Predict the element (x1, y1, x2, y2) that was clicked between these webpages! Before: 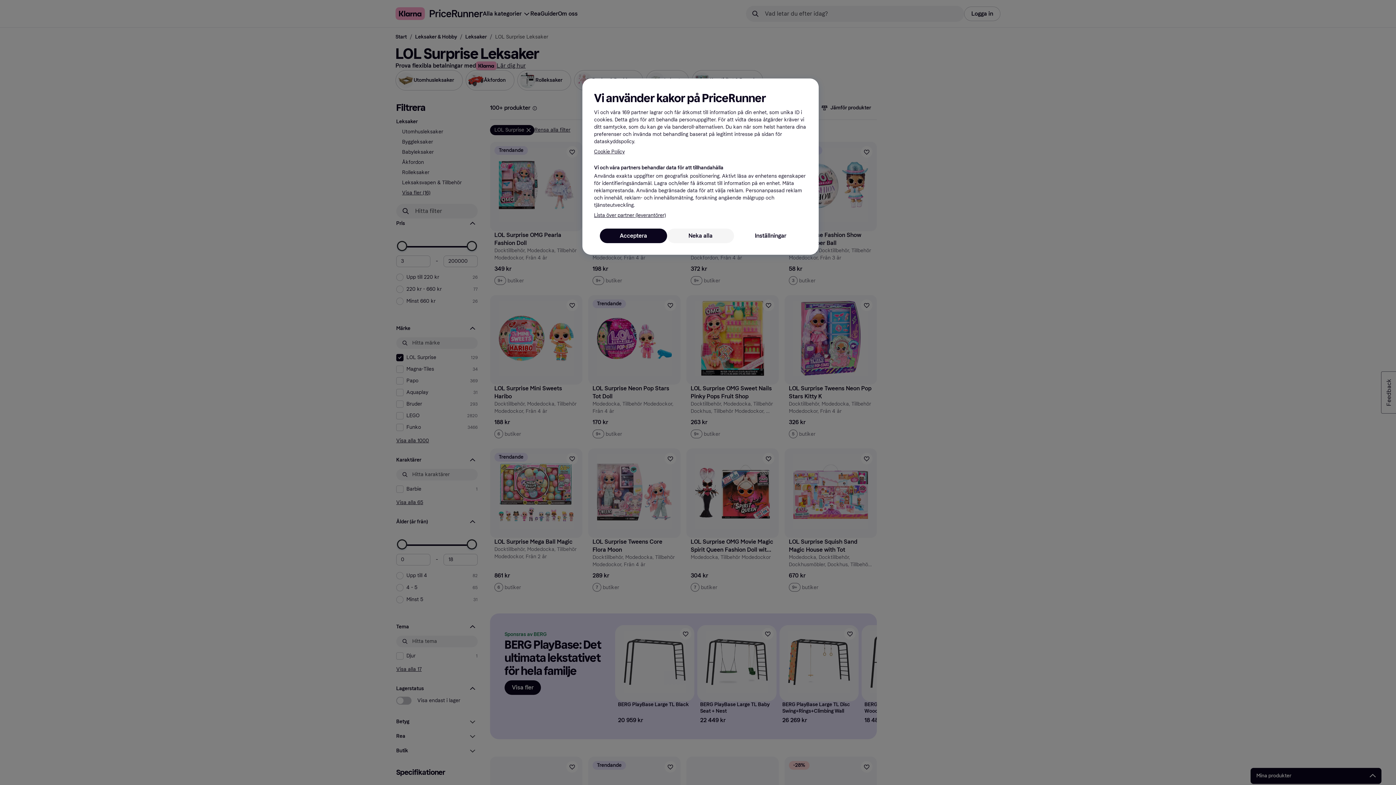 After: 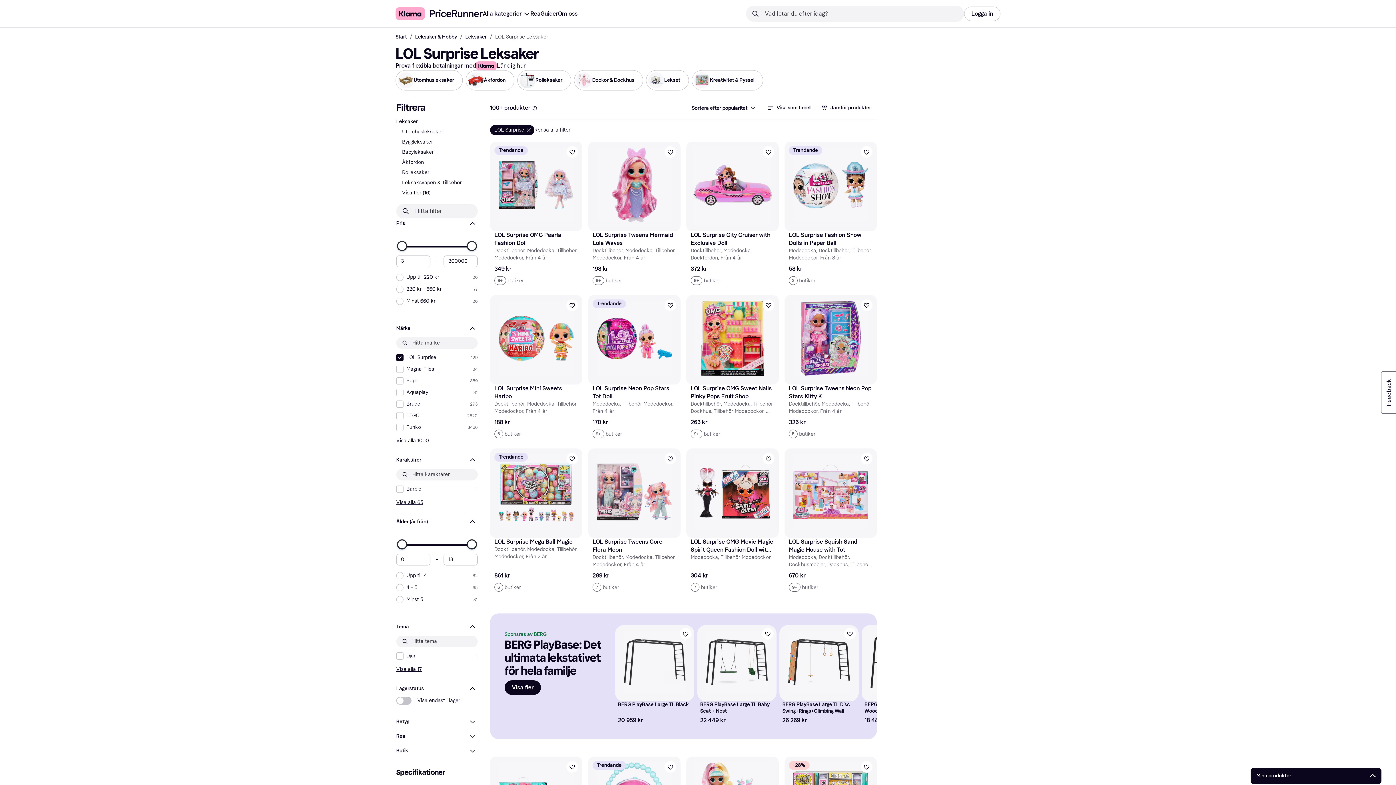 Action: bbox: (667, 228, 734, 243) label: Neka alla